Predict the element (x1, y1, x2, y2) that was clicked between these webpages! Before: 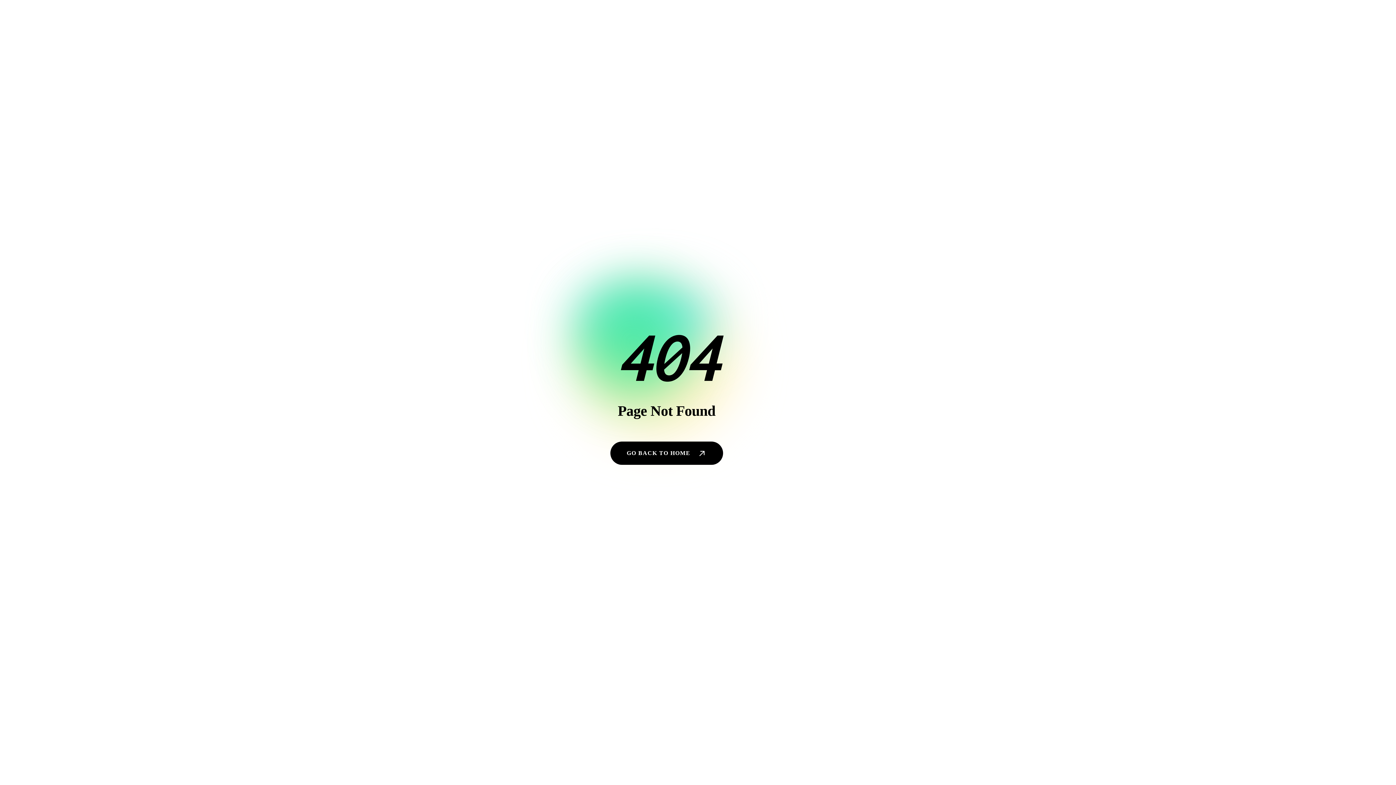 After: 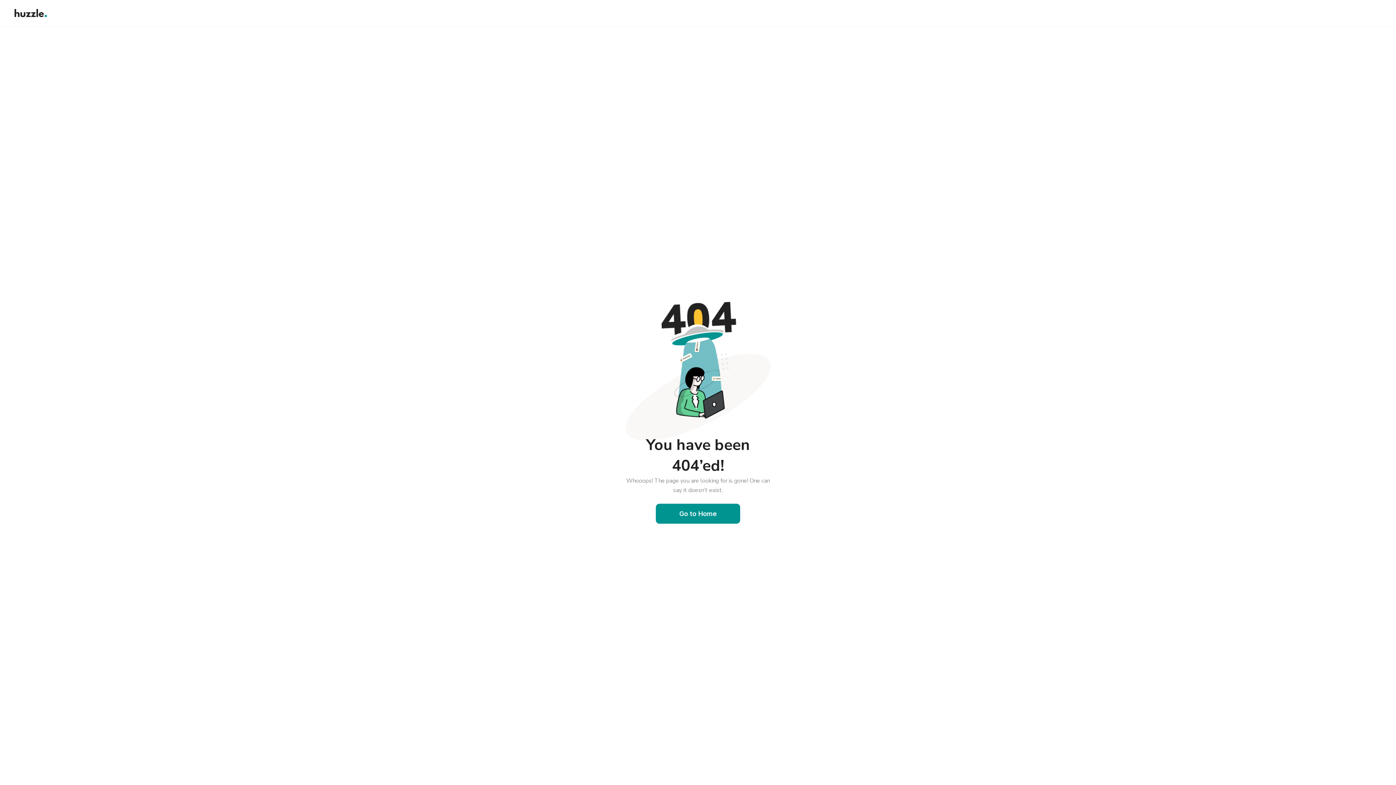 Action: bbox: (610, 441, 723, 465) label: GO BACK TO HOME